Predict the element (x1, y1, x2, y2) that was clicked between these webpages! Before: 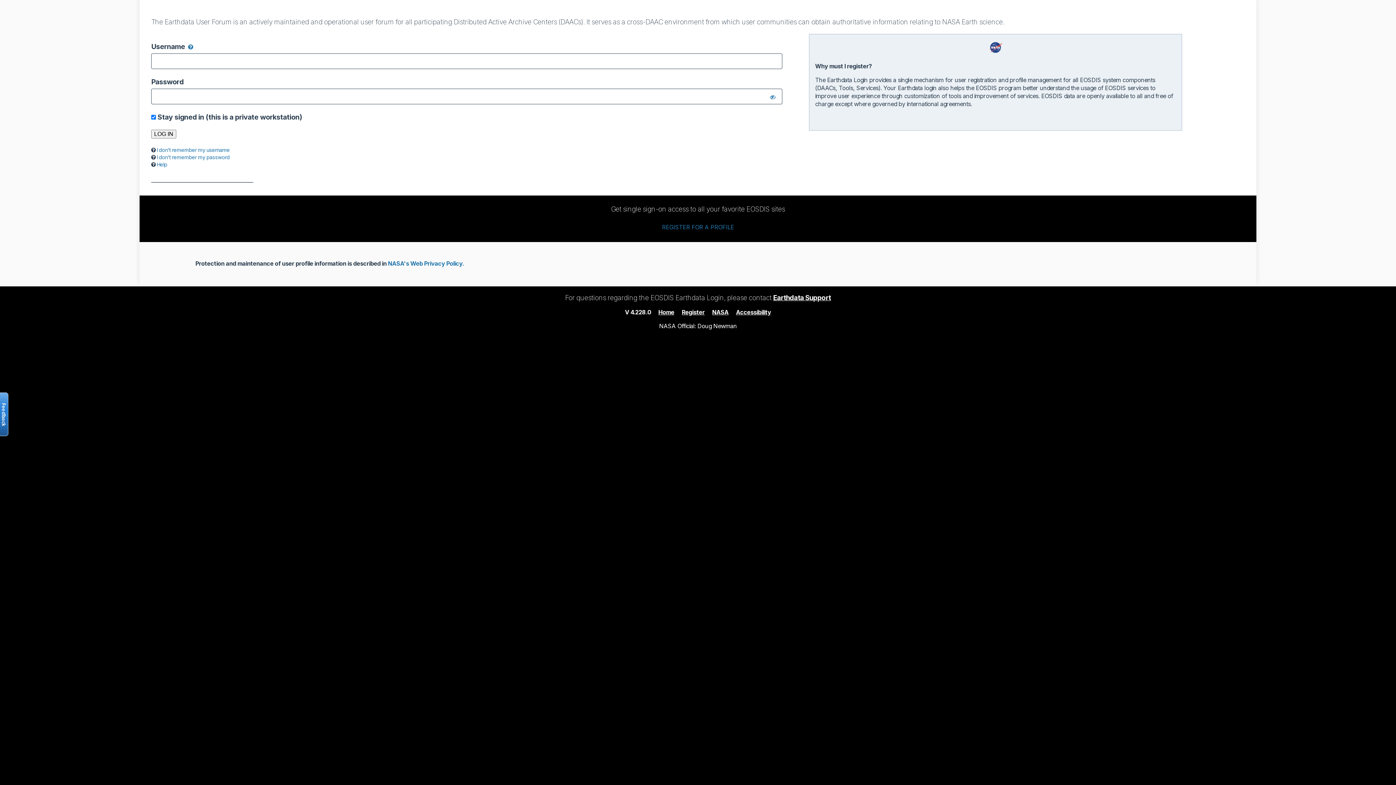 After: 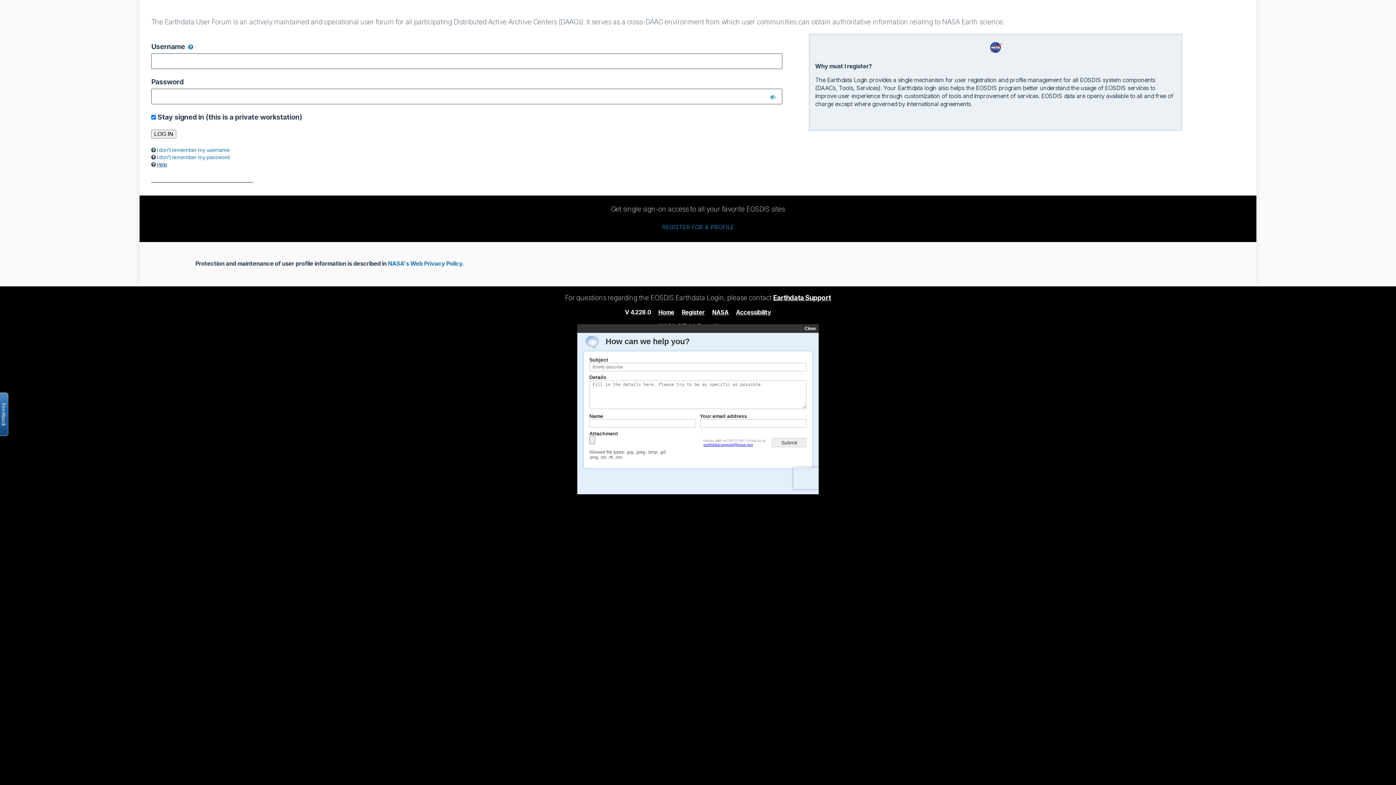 Action: label: Help bbox: (156, 161, 167, 167)